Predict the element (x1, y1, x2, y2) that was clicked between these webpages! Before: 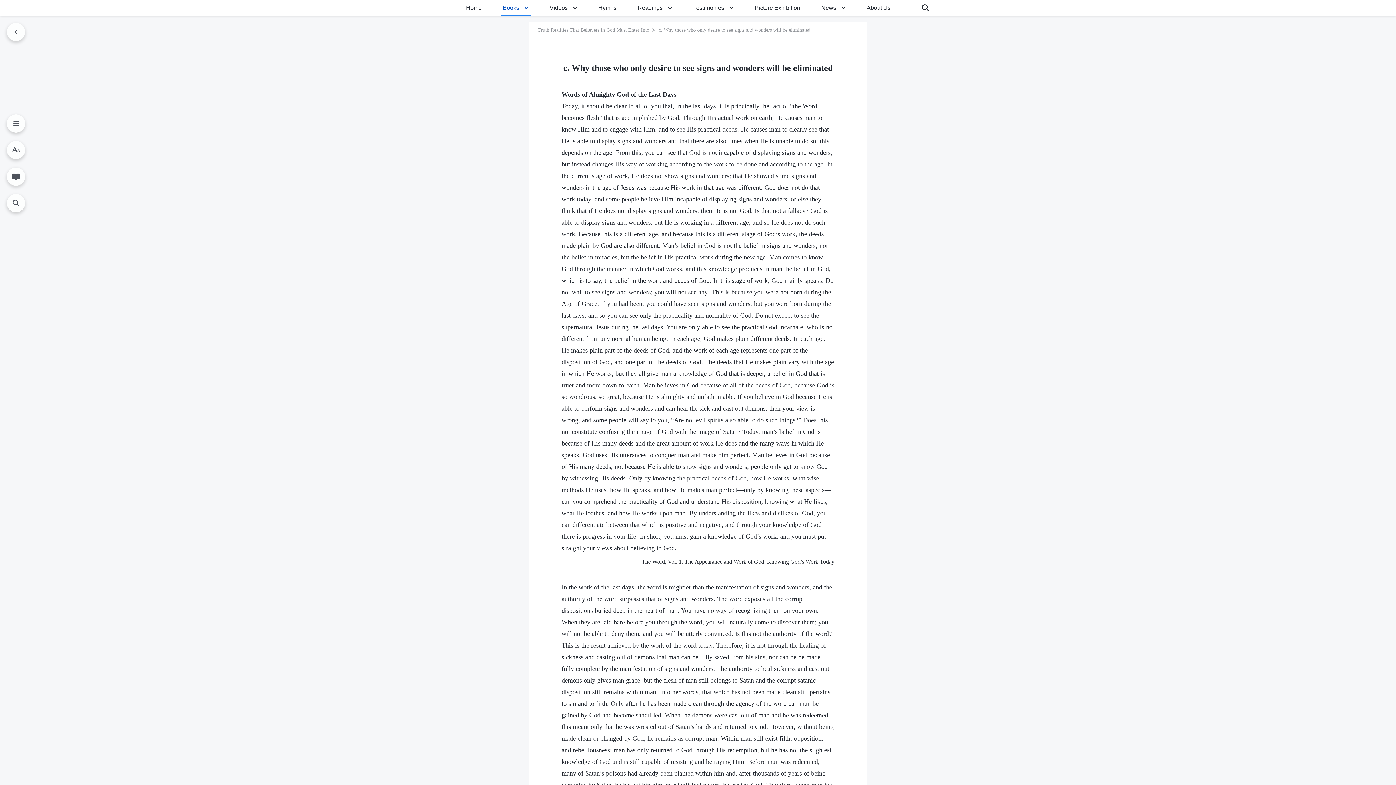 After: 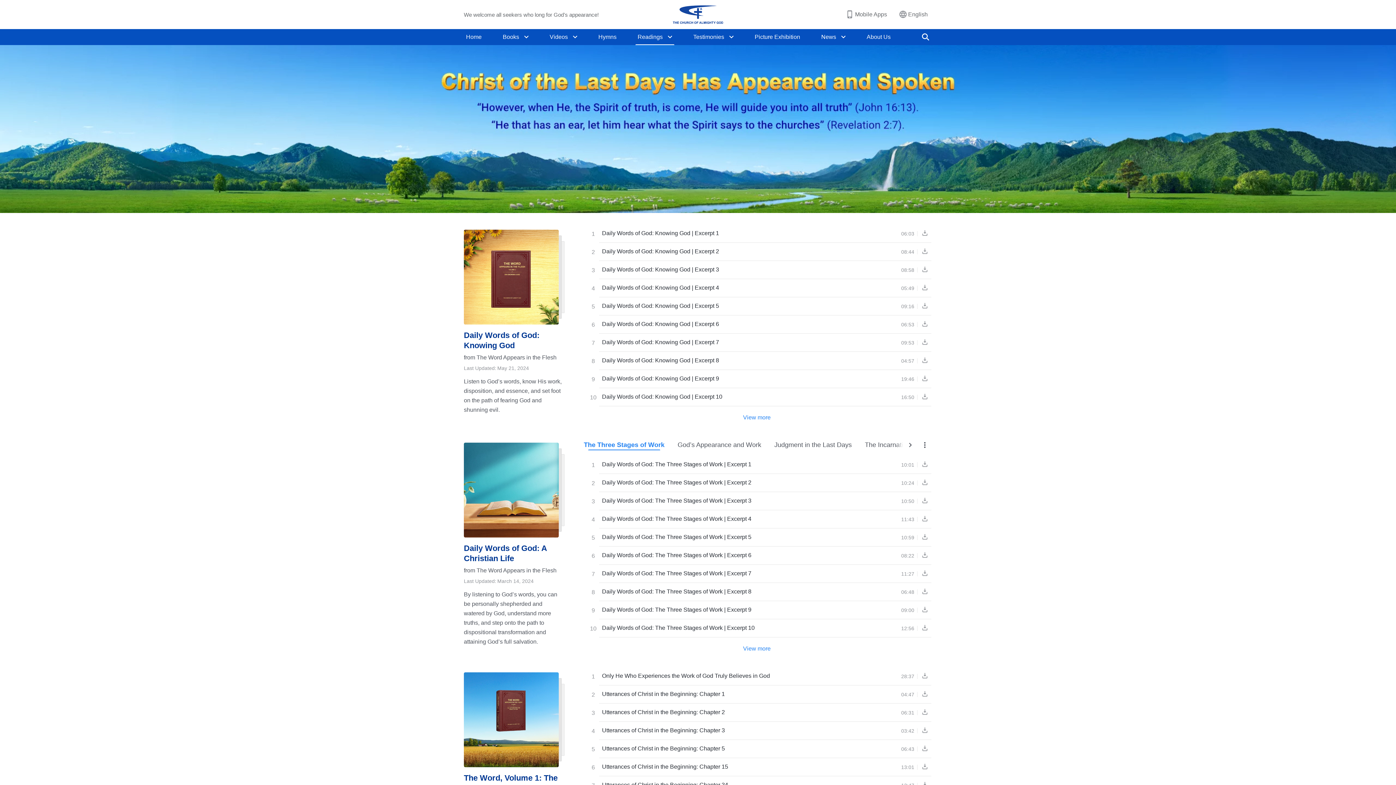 Action: label: Readings bbox: (635, 0, 665, 16)